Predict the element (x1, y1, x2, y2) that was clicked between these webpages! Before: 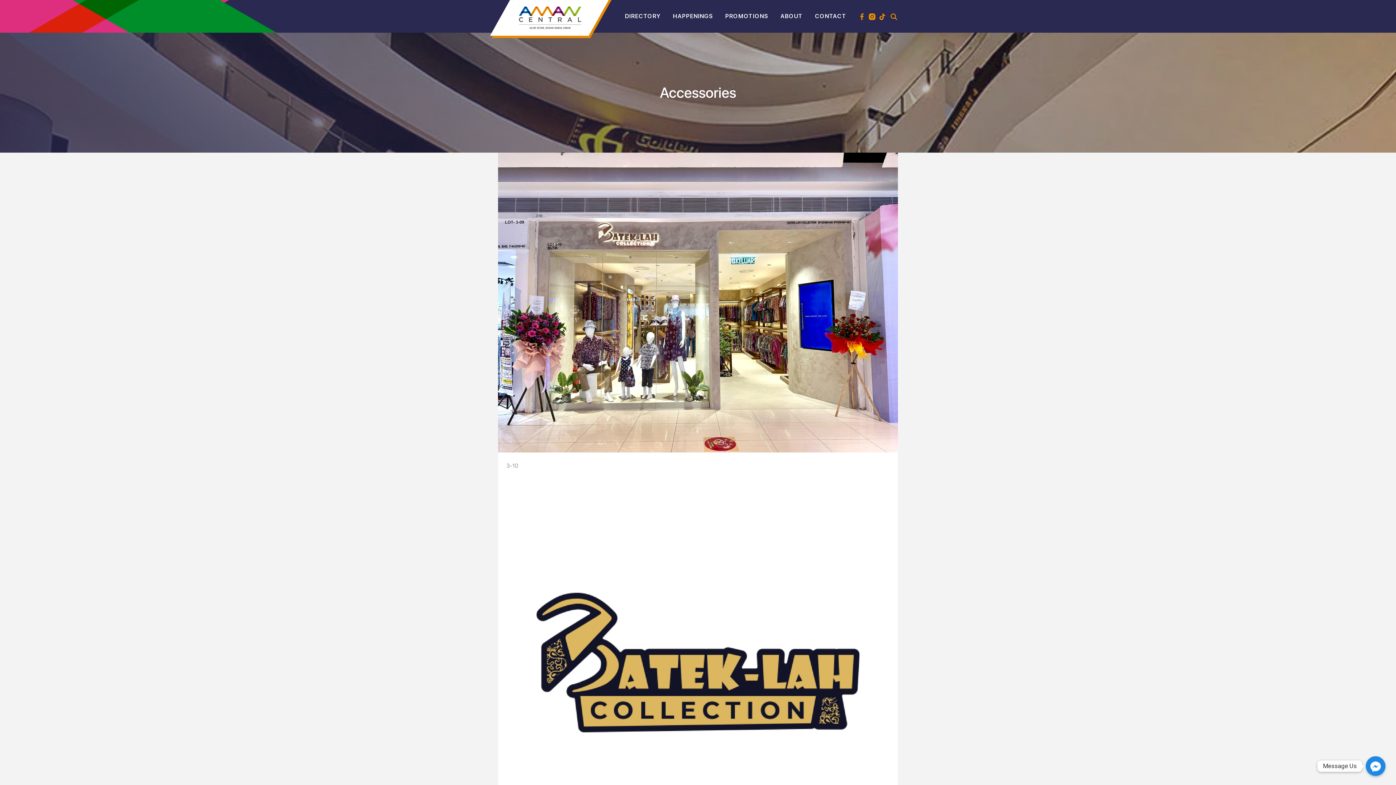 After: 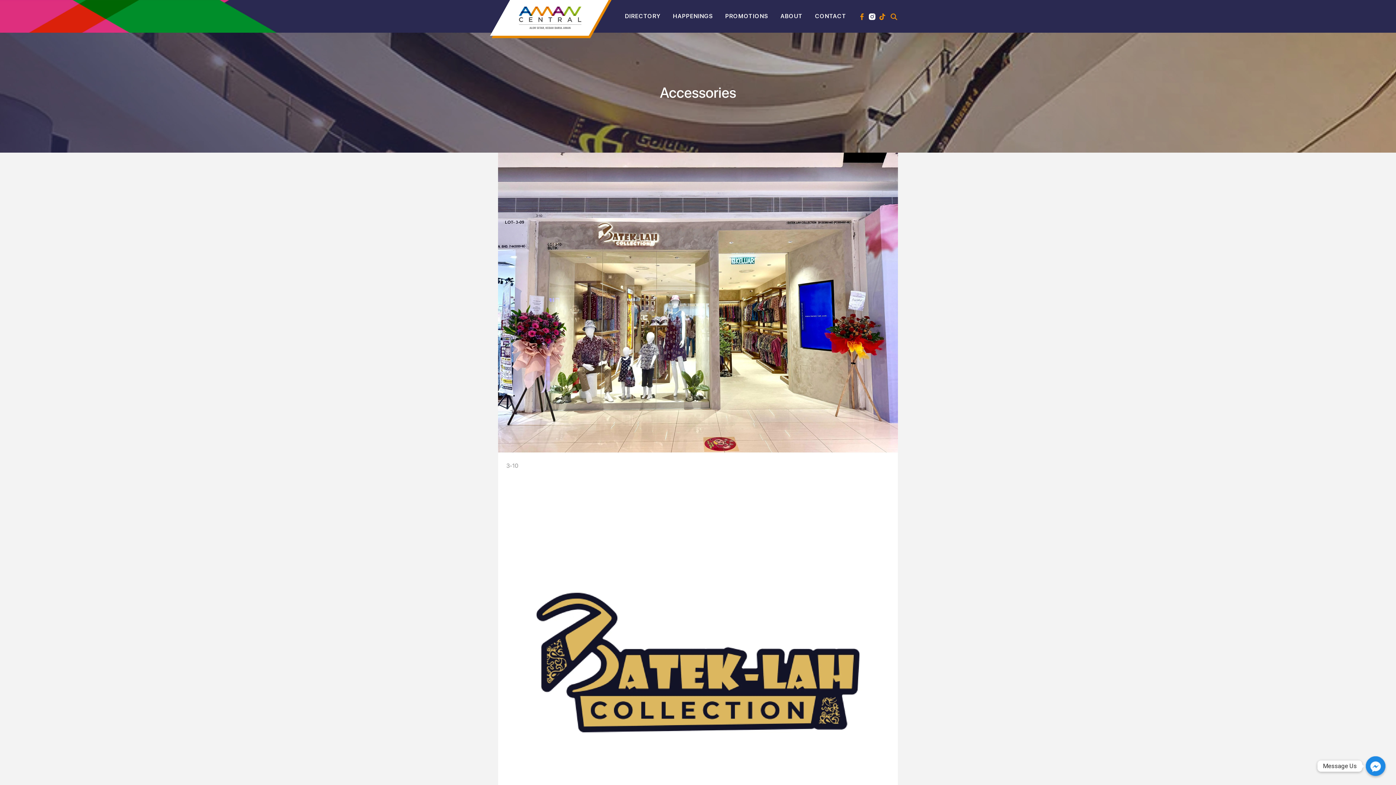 Action: bbox: (869, 14, 879, 21)